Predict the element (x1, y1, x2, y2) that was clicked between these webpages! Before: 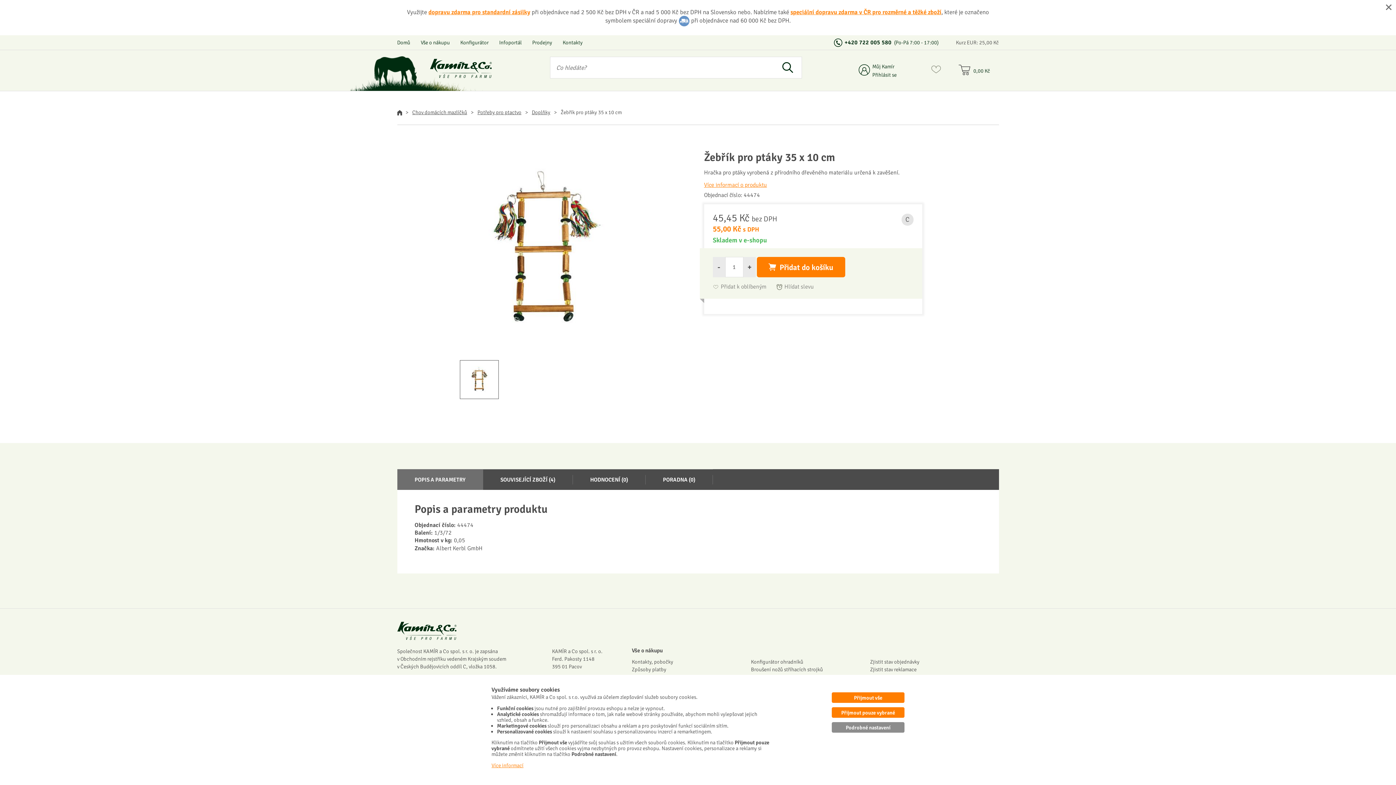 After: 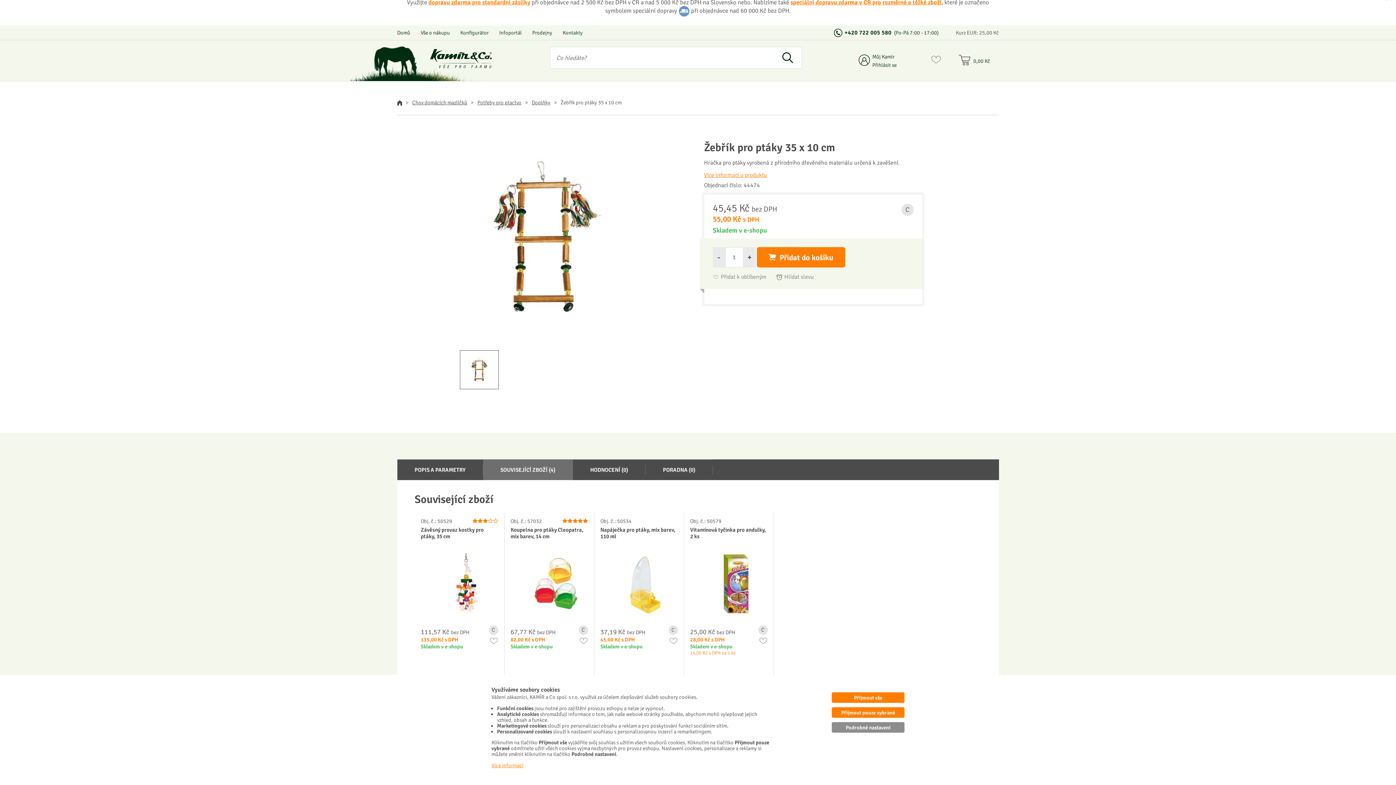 Action: bbox: (483, 469, 572, 490) label: SOUVISEJÍCÍ ZBOŽÍ (4)